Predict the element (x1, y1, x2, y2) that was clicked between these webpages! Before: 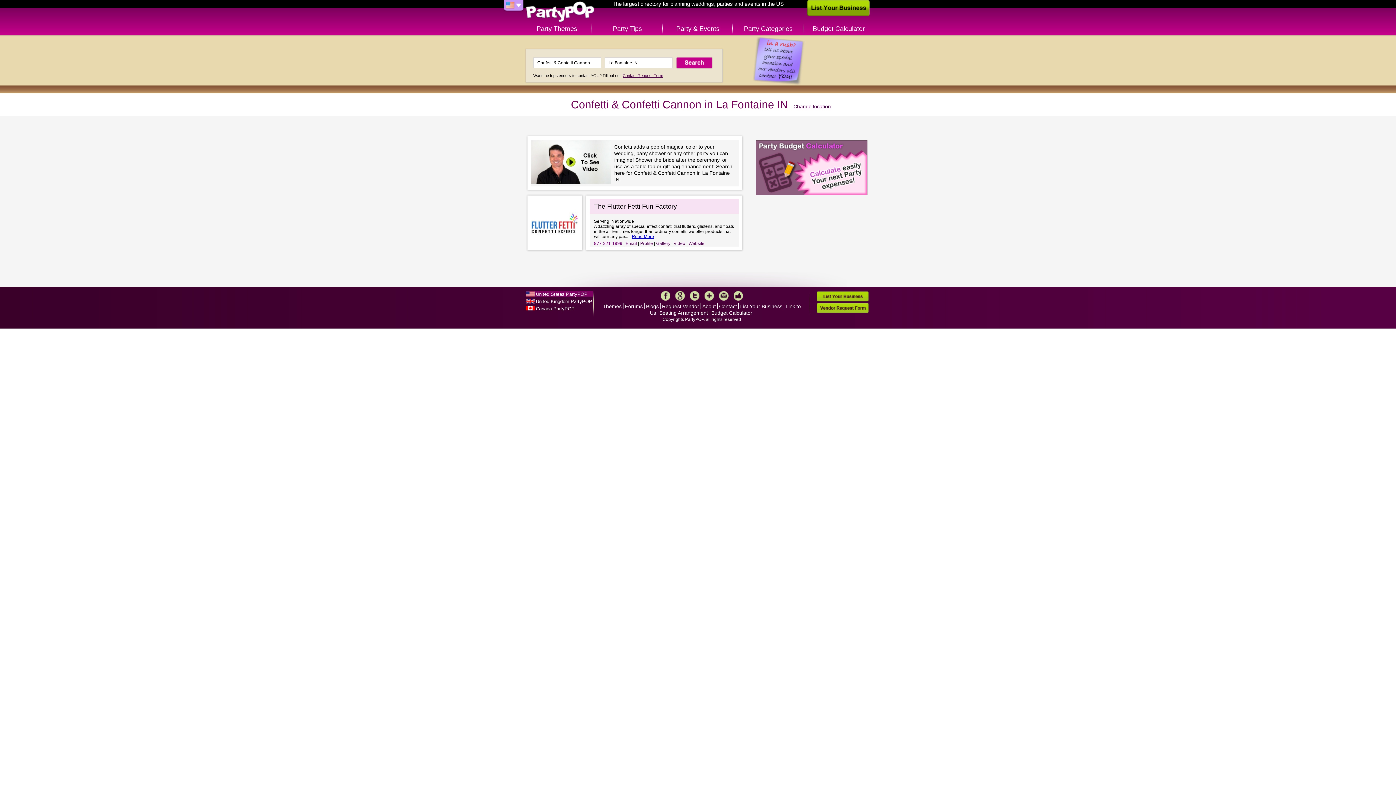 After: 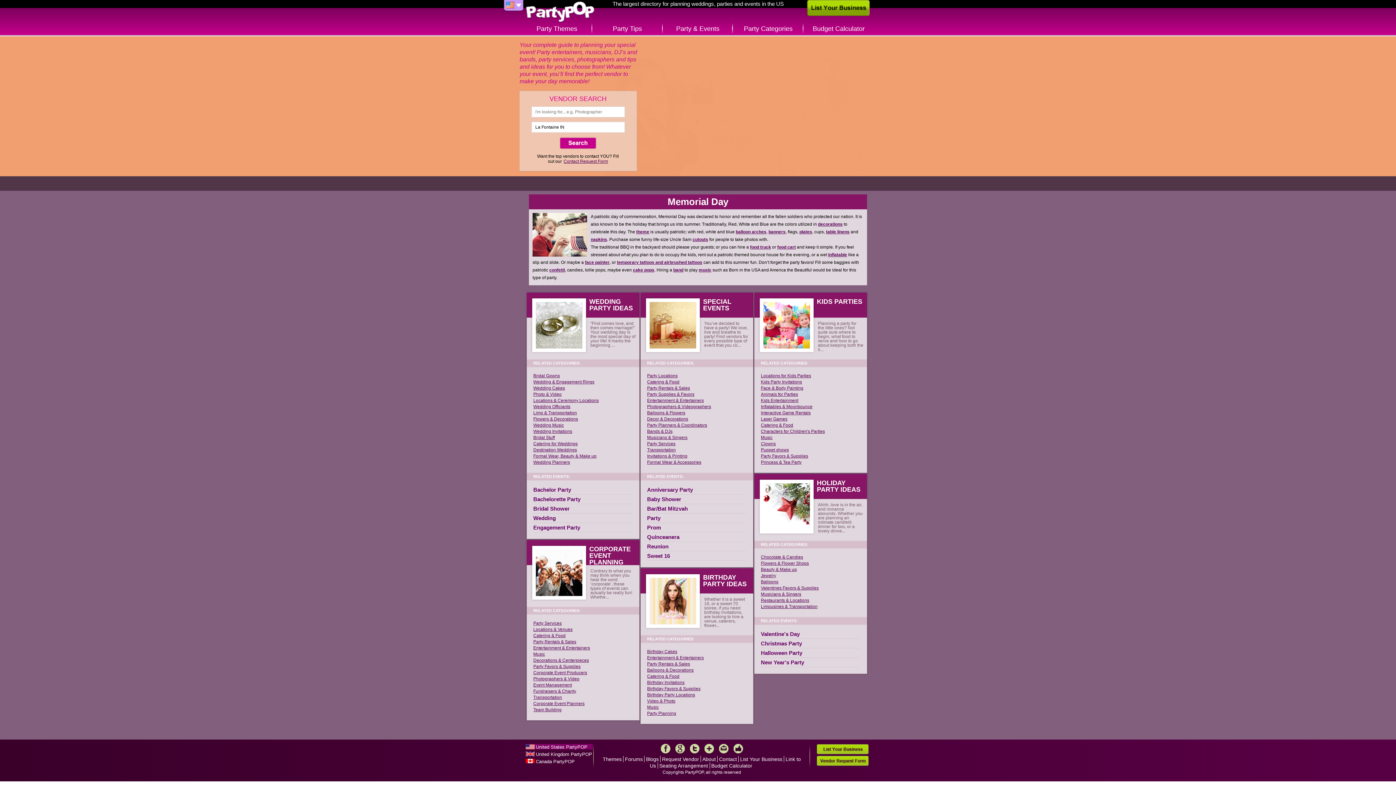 Action: label: PartyPOP US bbox: (525, 1, 594, 22)